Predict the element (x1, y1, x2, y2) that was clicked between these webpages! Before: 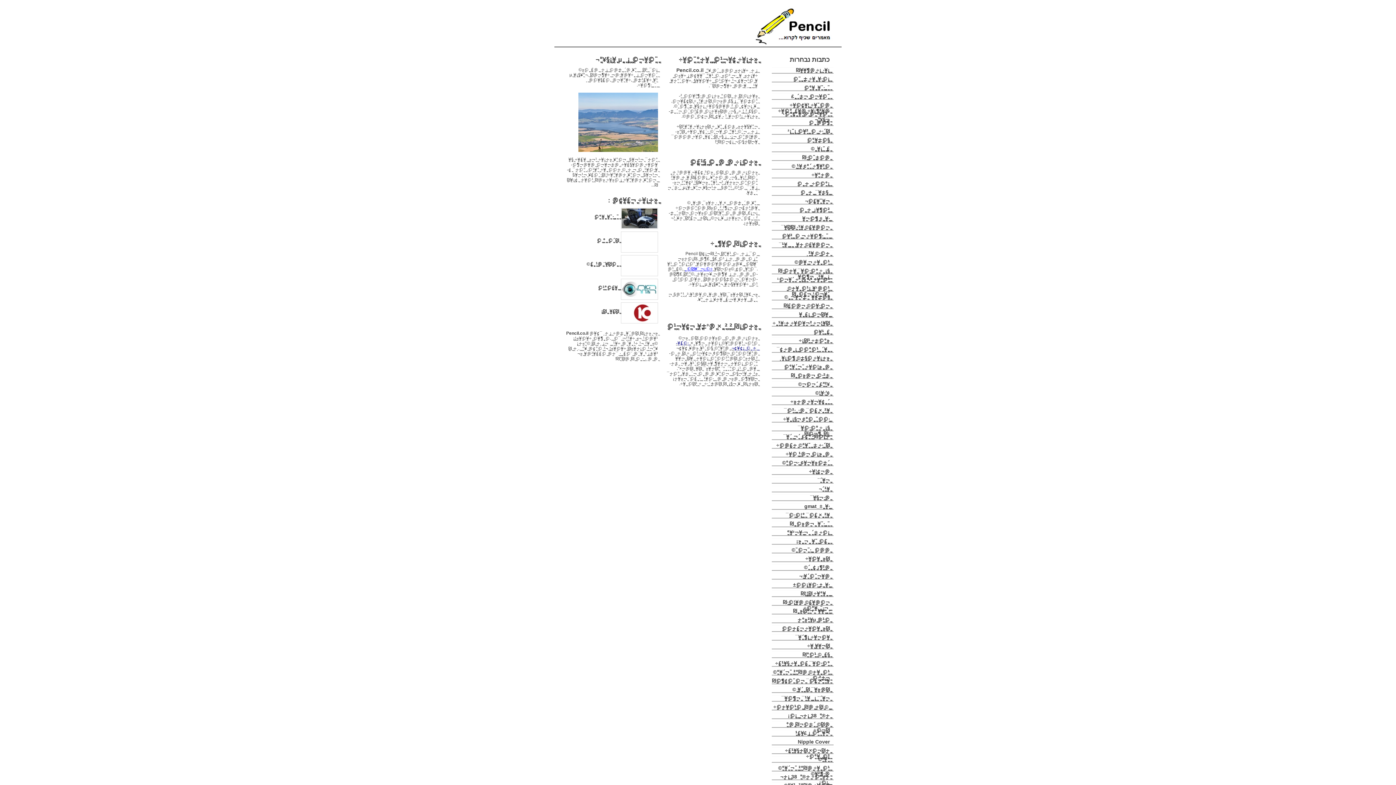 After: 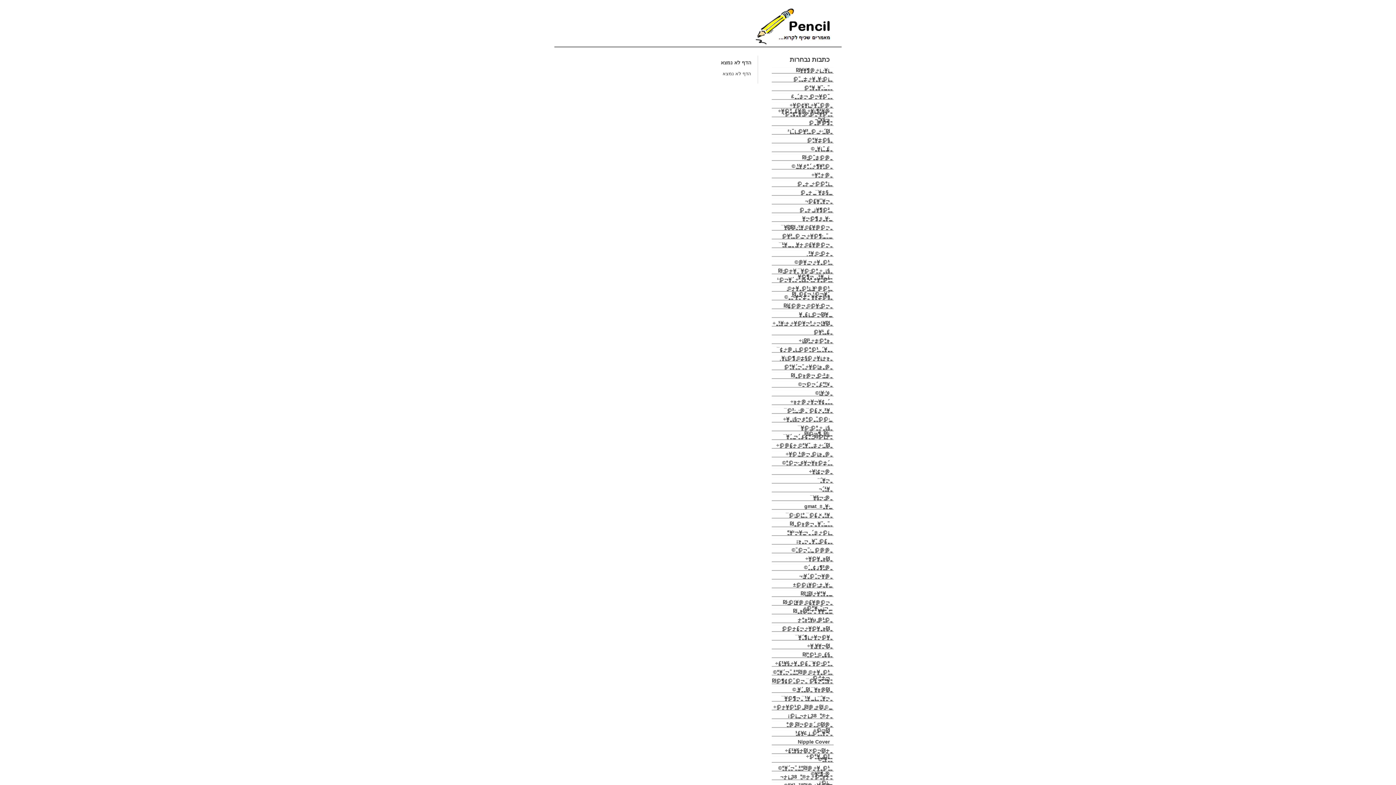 Action: label: ֳ₪ֳ´ֳ·ֳ÷ ֳ±ֳ¸ֳ¨ֳ¥ֳ°ֳ© ֳ÷ֳ£ֳ®ֳ©ֳ÷ bbox: (776, 442, 830, 448)